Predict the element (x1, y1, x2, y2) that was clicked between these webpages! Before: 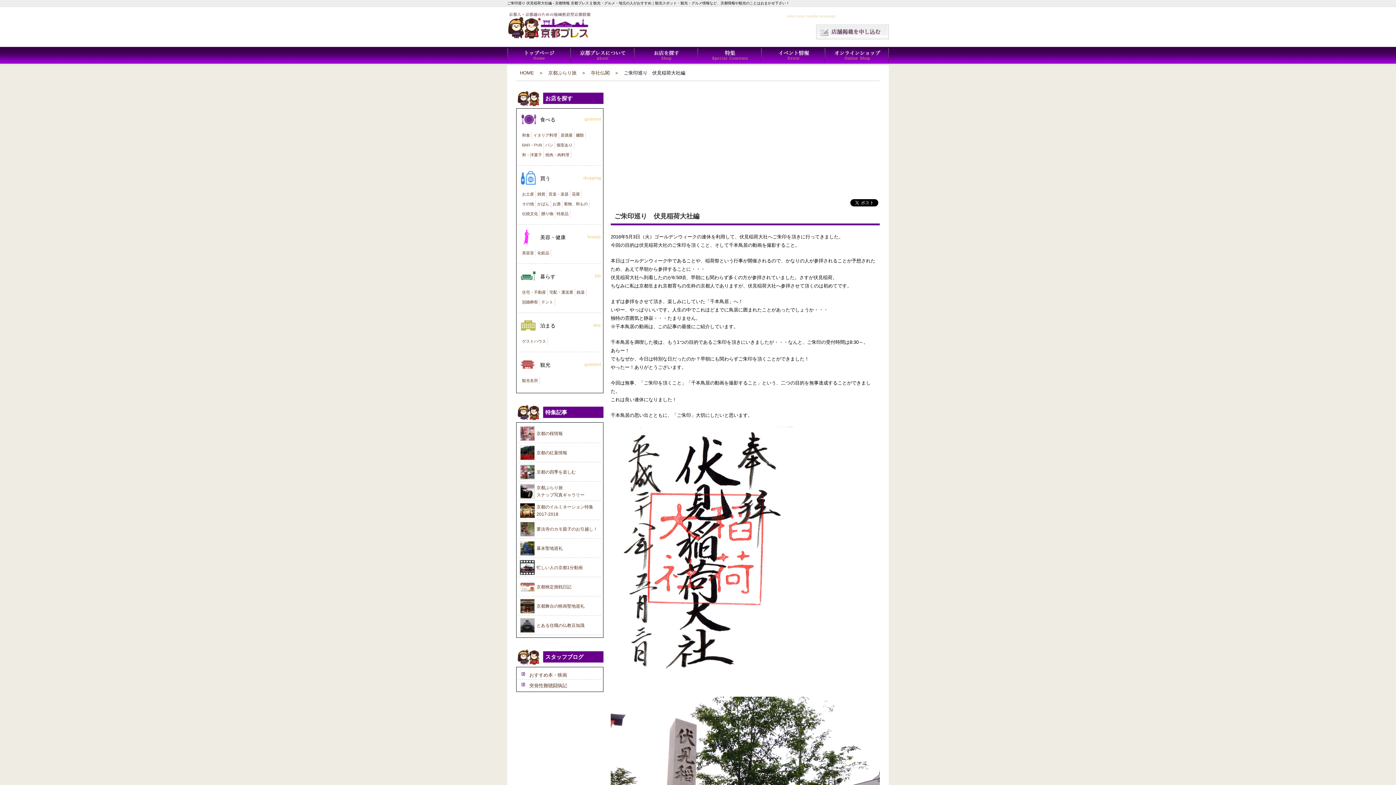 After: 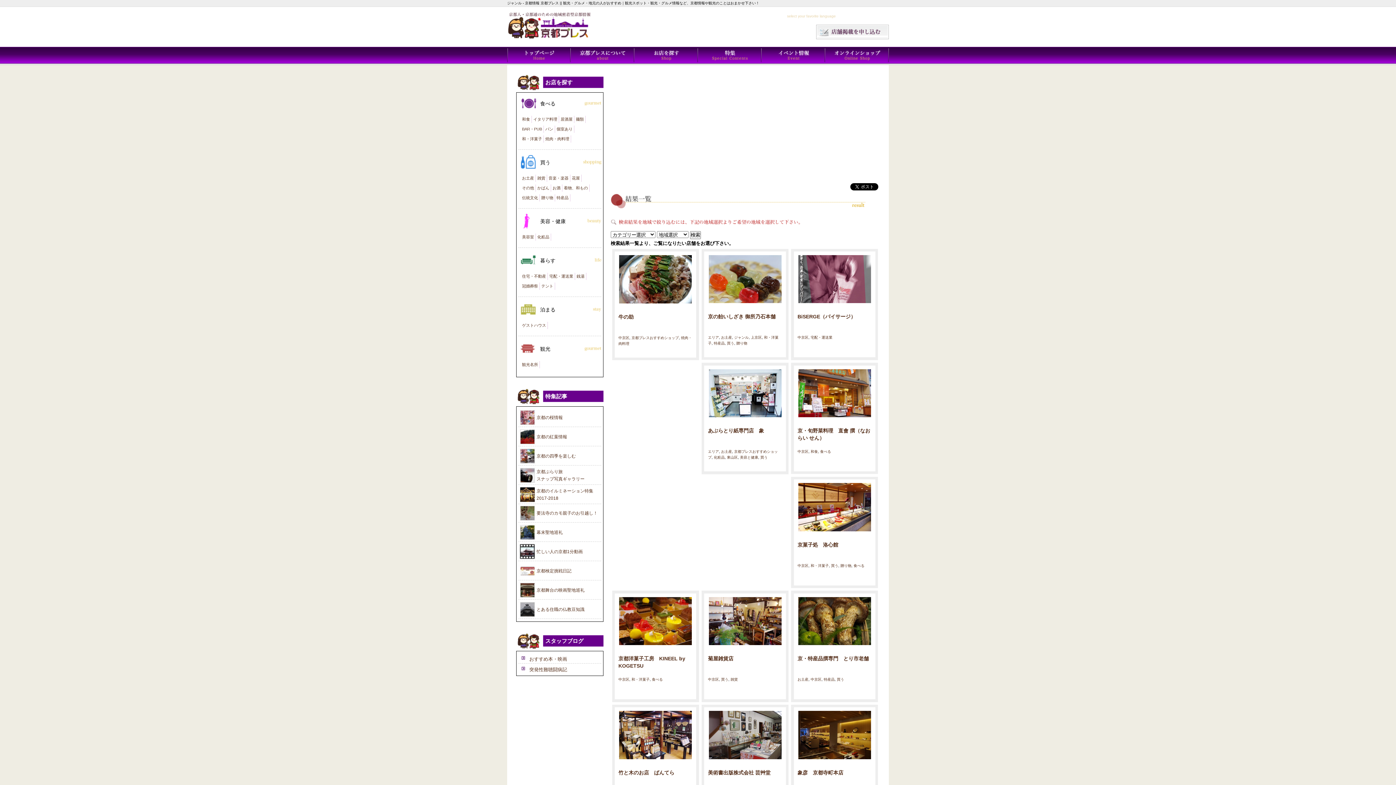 Action: bbox: (634, 46, 698, 65) label: お店を探す